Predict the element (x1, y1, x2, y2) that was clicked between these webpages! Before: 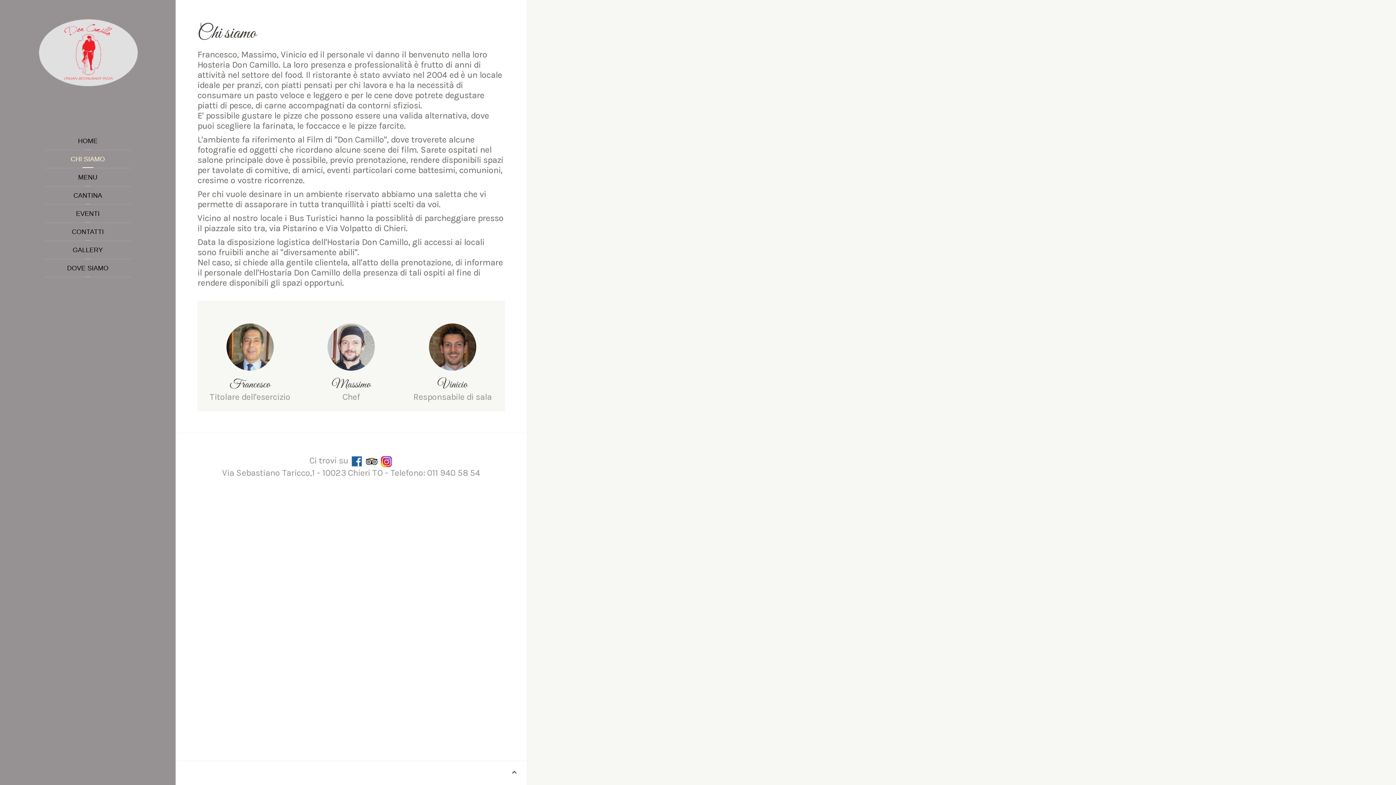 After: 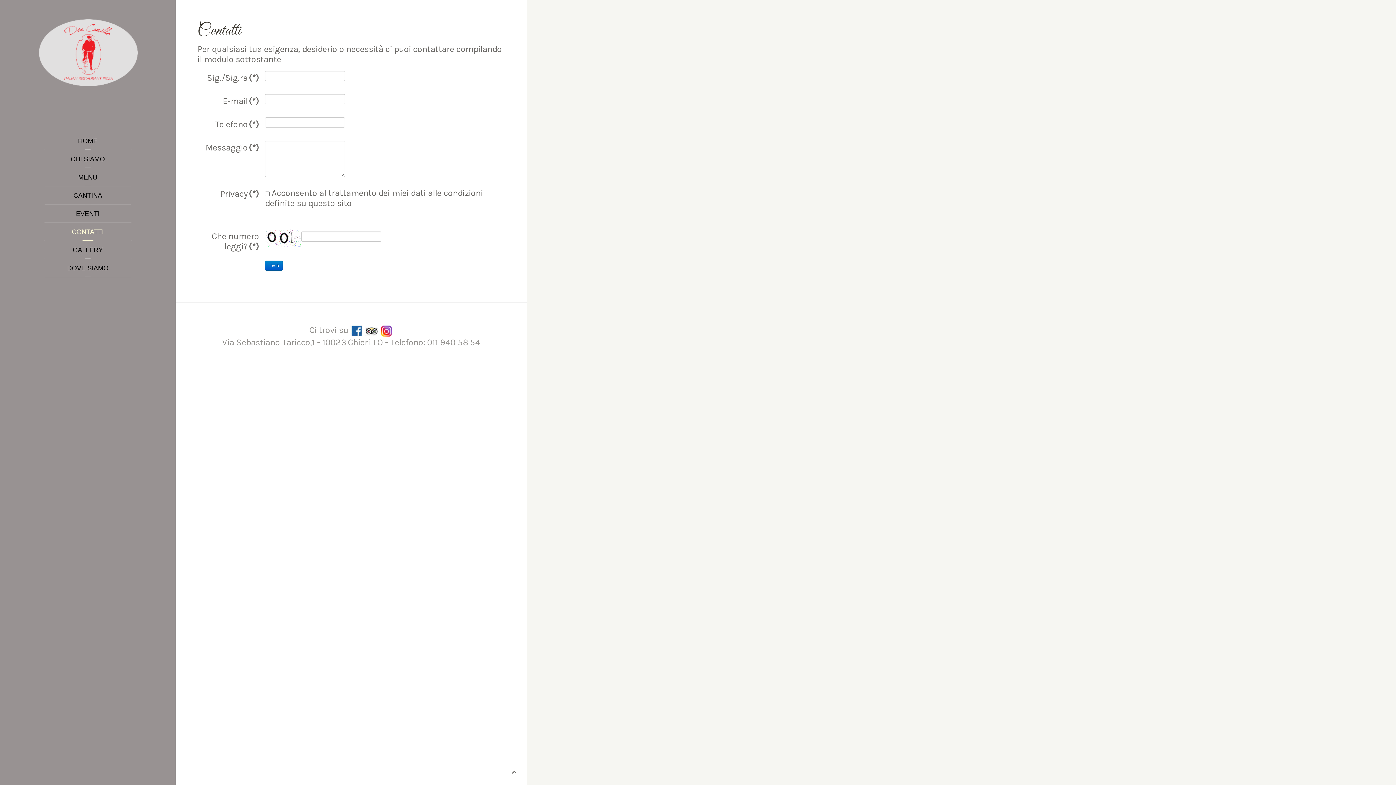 Action: label: CONTATTI bbox: (44, 222, 131, 241)